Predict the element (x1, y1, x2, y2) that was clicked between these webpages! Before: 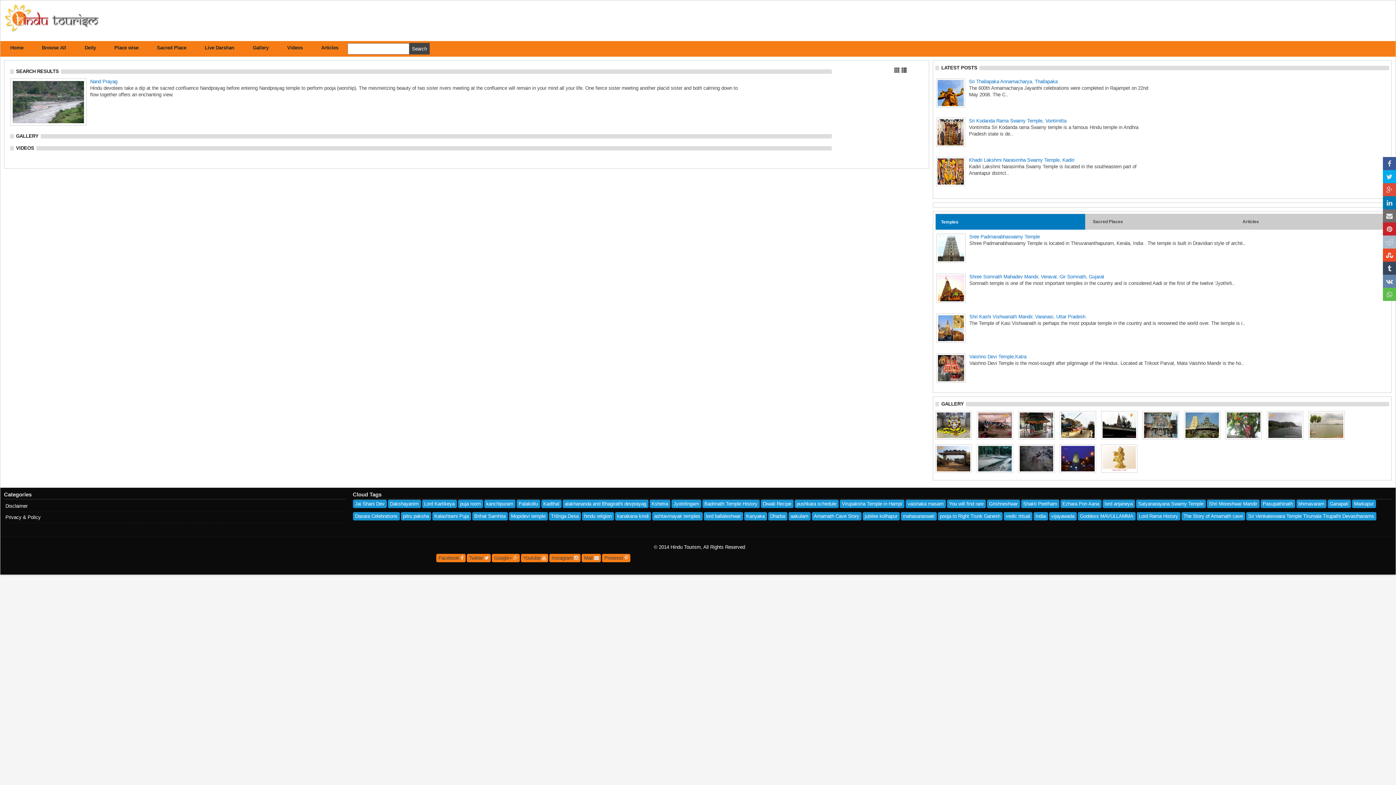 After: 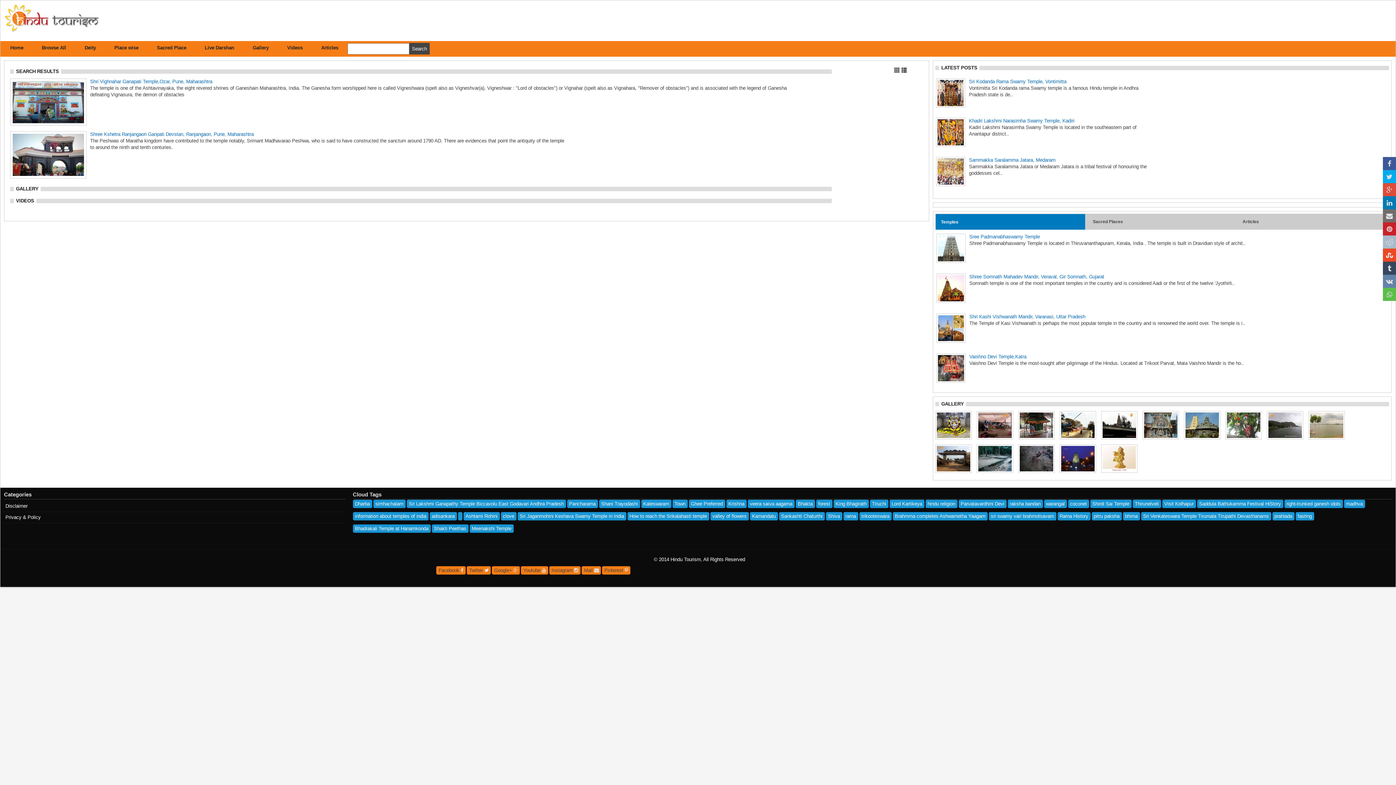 Action: bbox: (987, 500, 1020, 508) label: Grishneshwar